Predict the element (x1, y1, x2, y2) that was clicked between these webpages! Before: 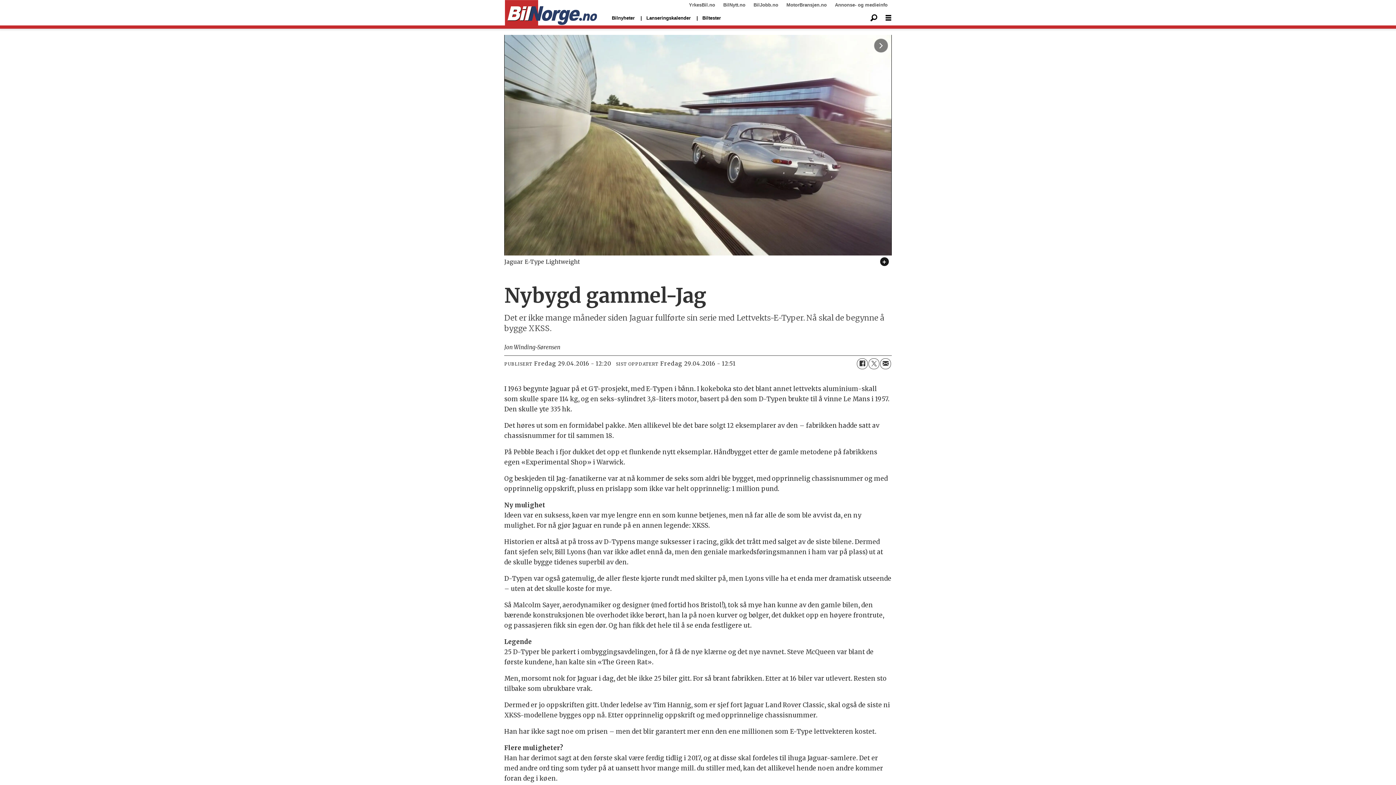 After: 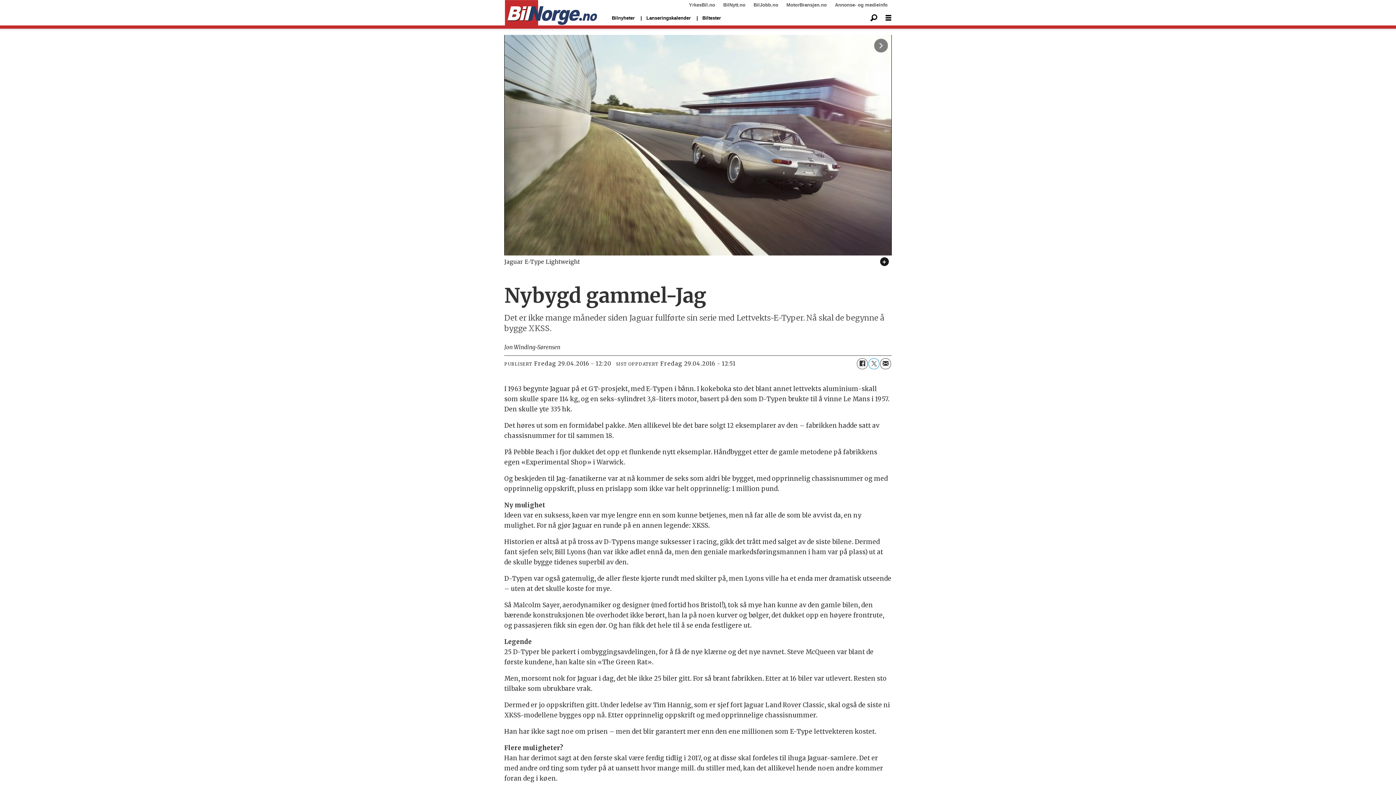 Action: label: Del på Twitter bbox: (868, 358, 879, 369)